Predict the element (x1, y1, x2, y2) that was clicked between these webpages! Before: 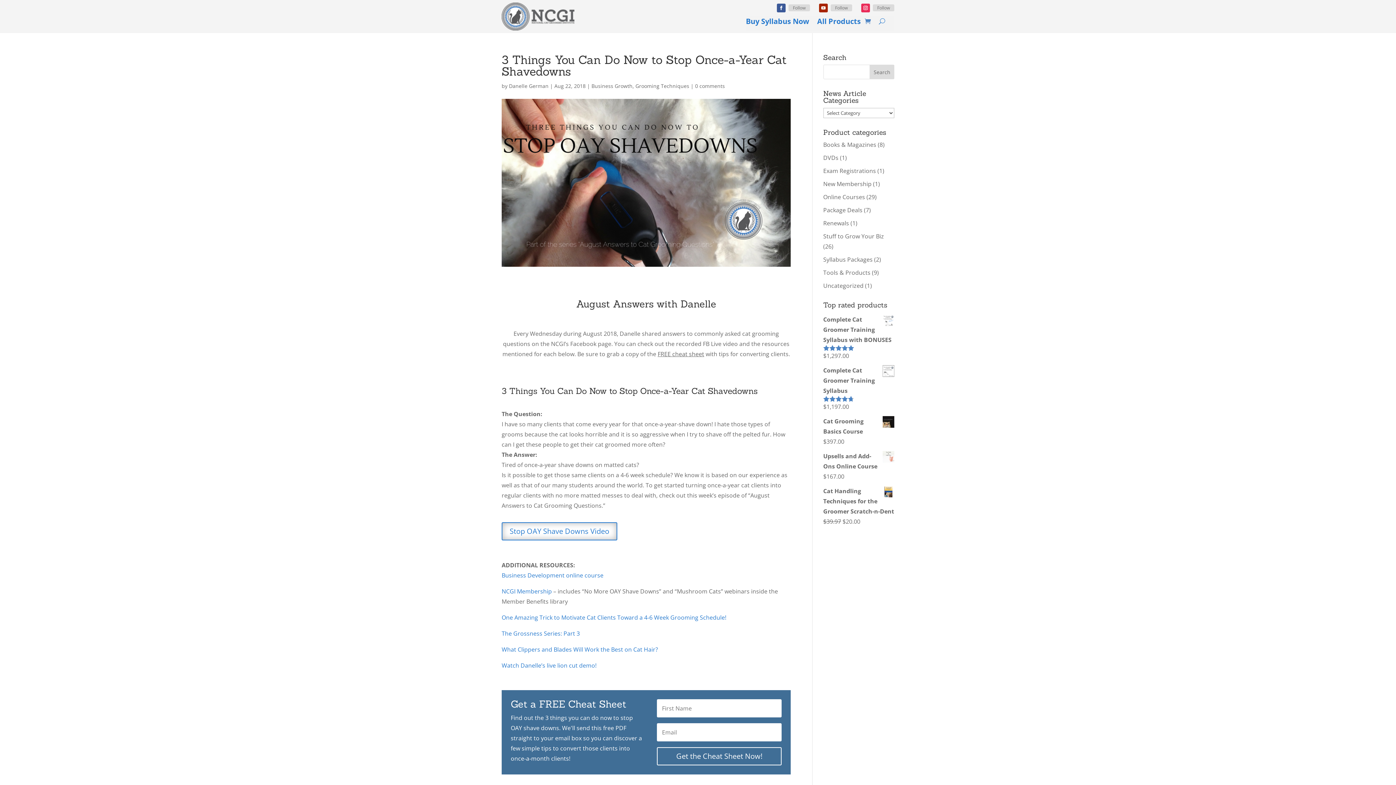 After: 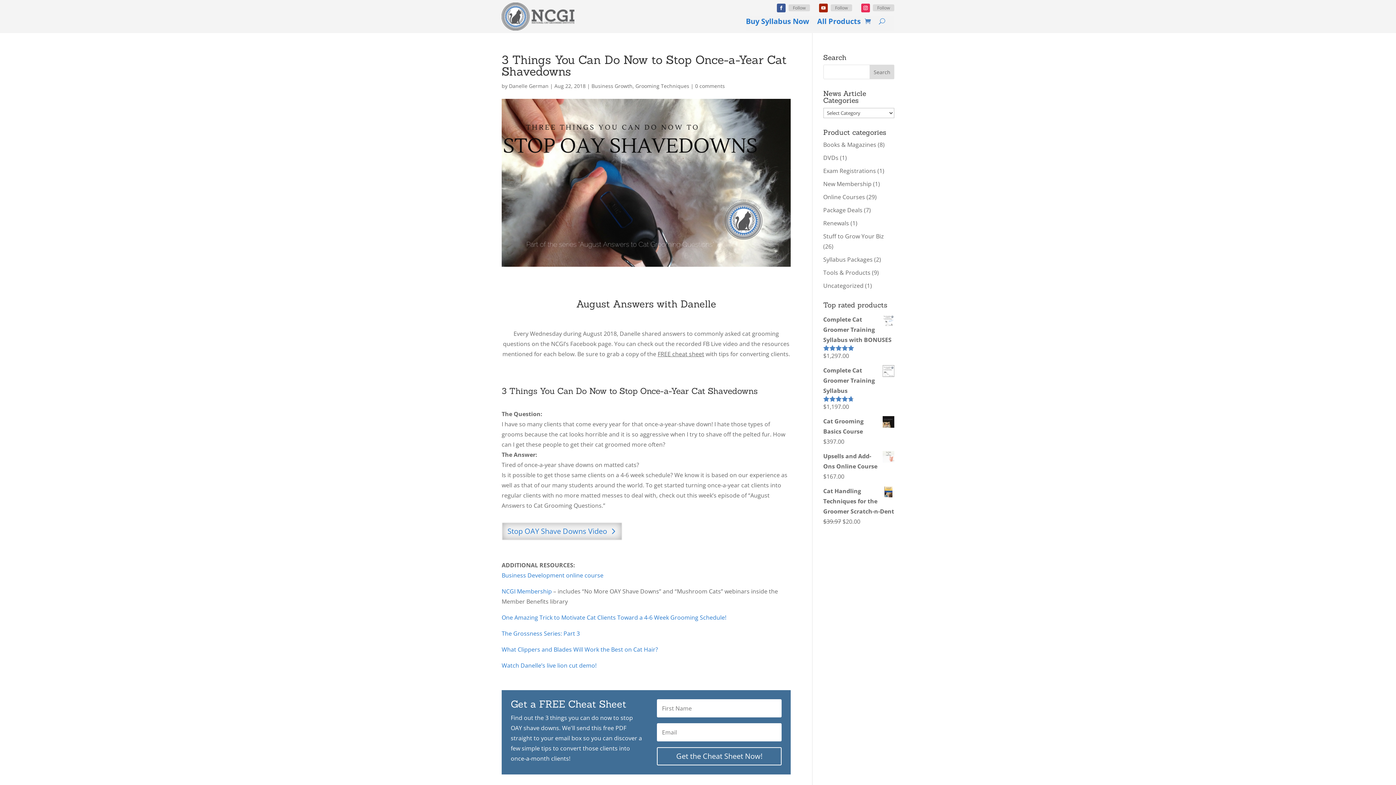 Action: label: Stop OAY Shave Downs Video bbox: (501, 522, 617, 540)